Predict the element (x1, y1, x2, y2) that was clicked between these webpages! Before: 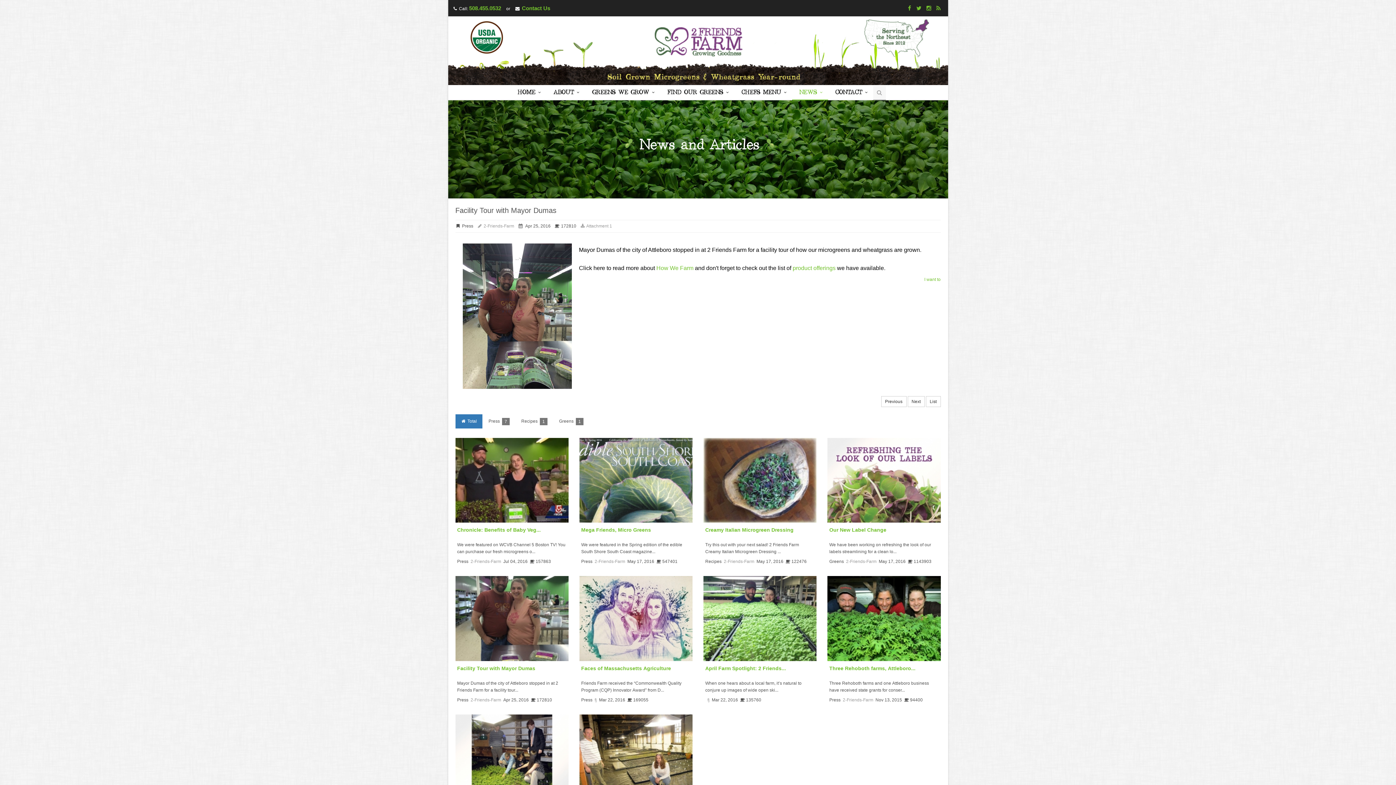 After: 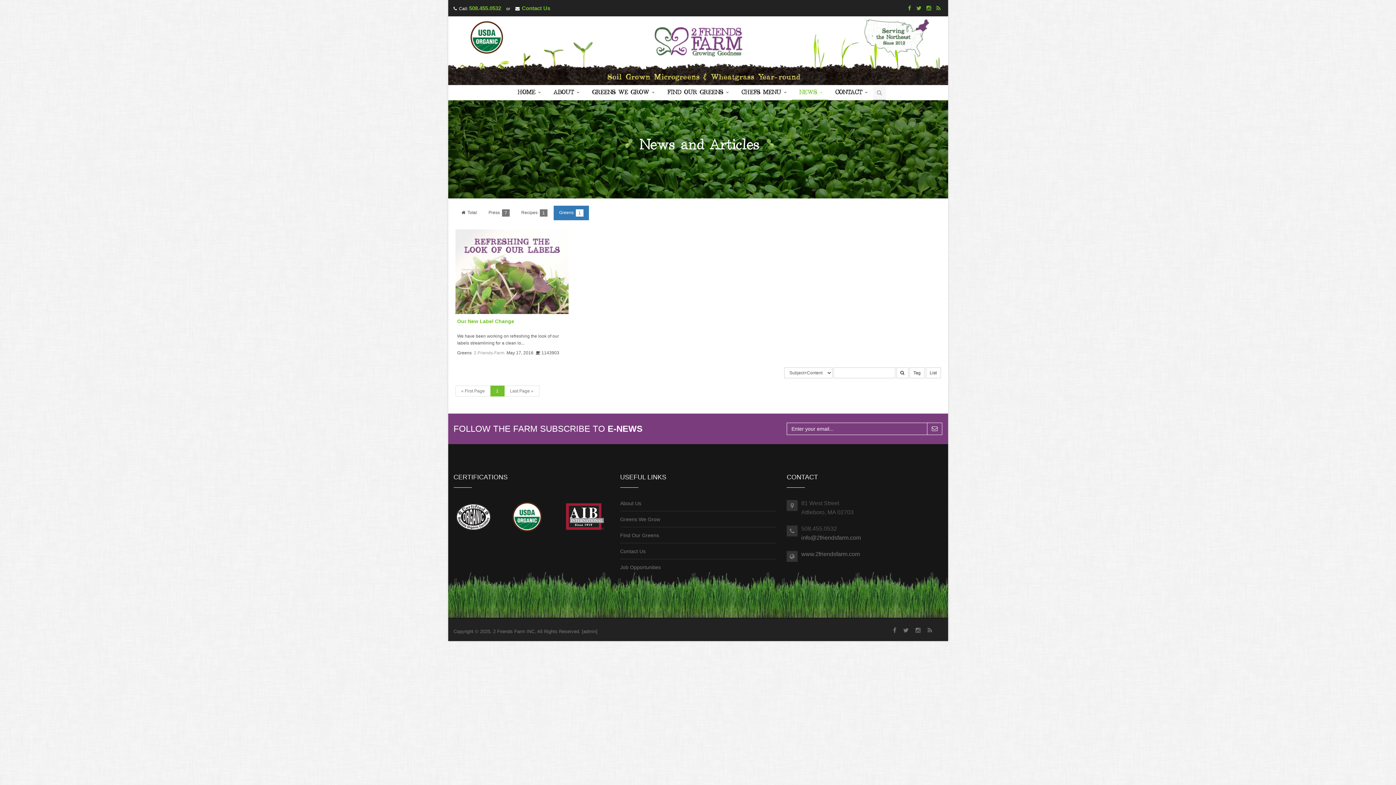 Action: bbox: (553, 414, 589, 429) label: Greens 1